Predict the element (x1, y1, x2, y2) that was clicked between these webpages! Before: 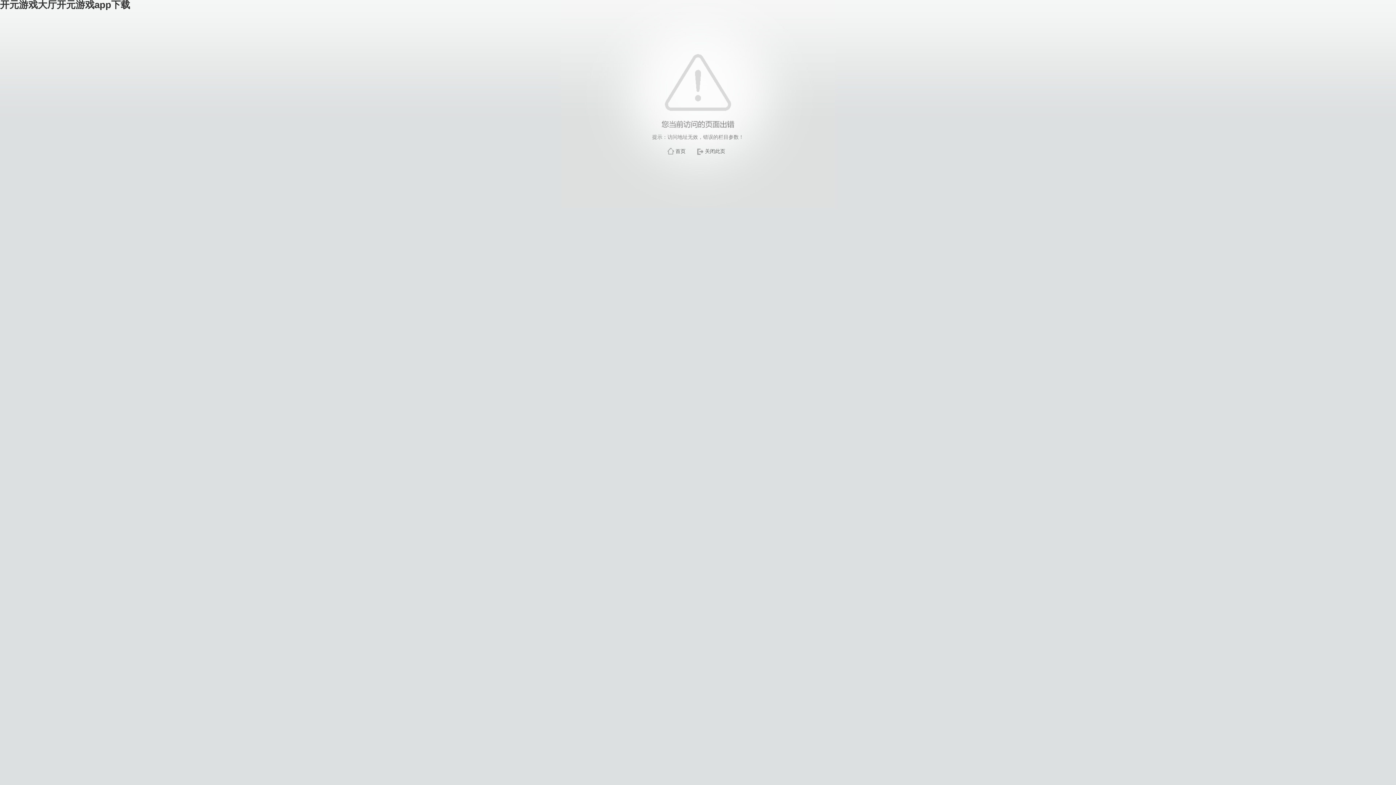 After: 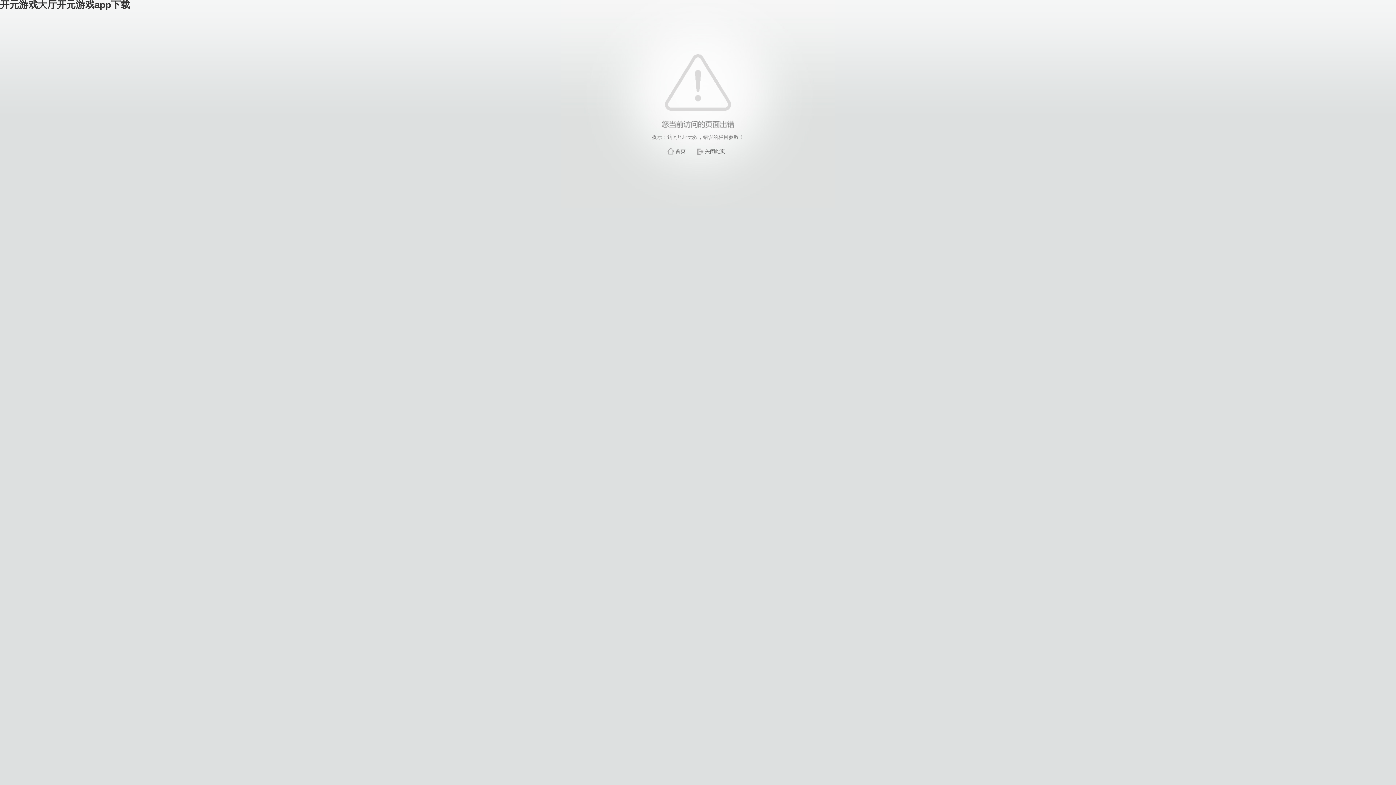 Action: bbox: (675, 148, 685, 154) label: 首页